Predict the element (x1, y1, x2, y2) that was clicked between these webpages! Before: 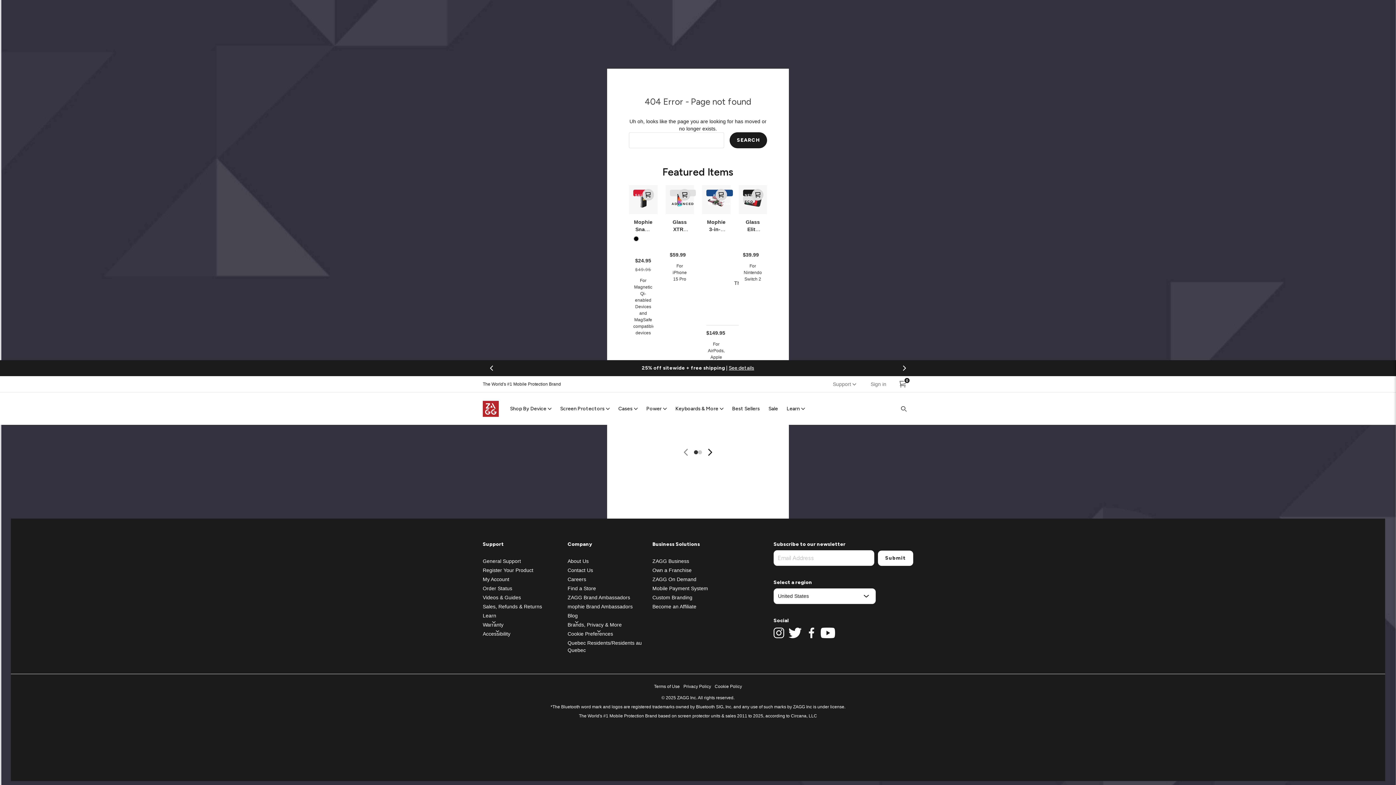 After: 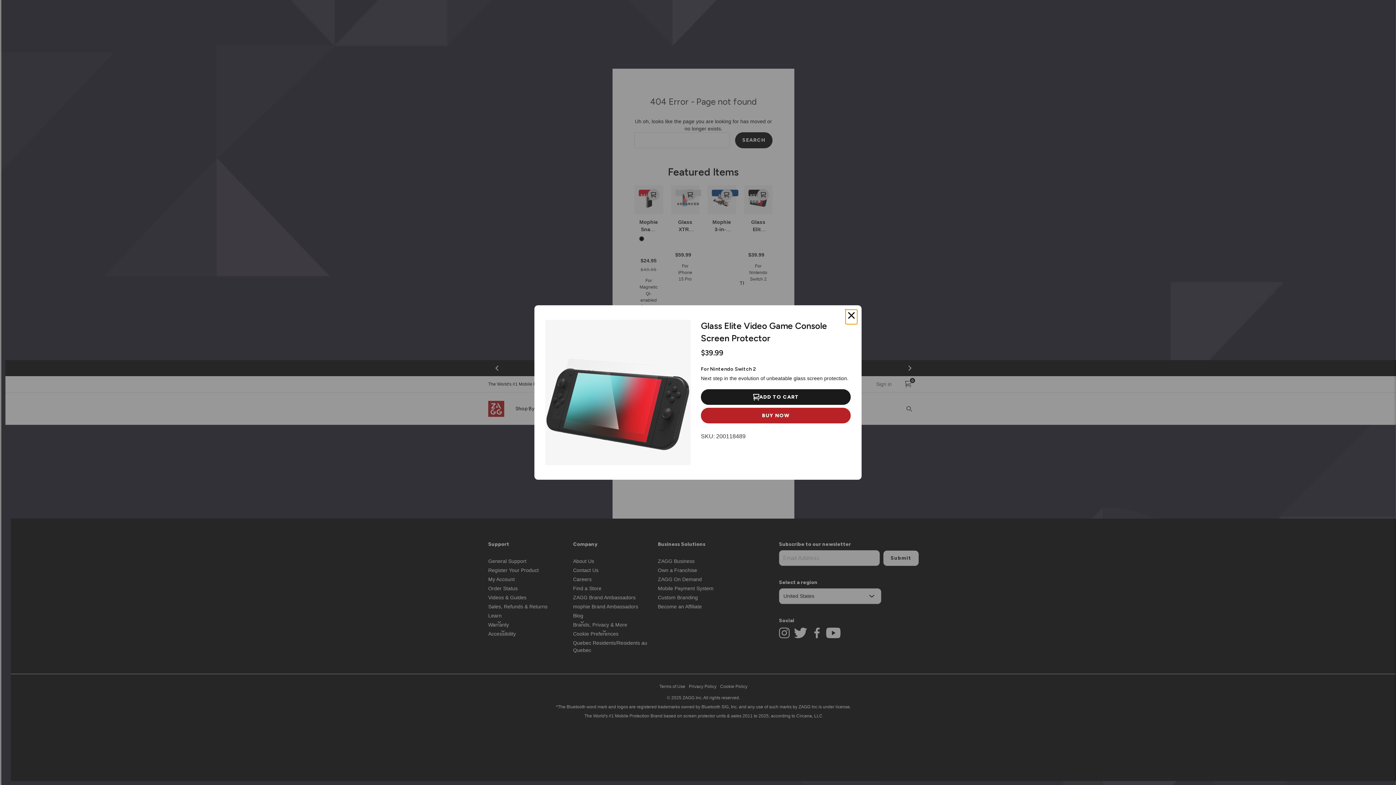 Action: bbox: (752, 189, 763, 200) label: OPEN